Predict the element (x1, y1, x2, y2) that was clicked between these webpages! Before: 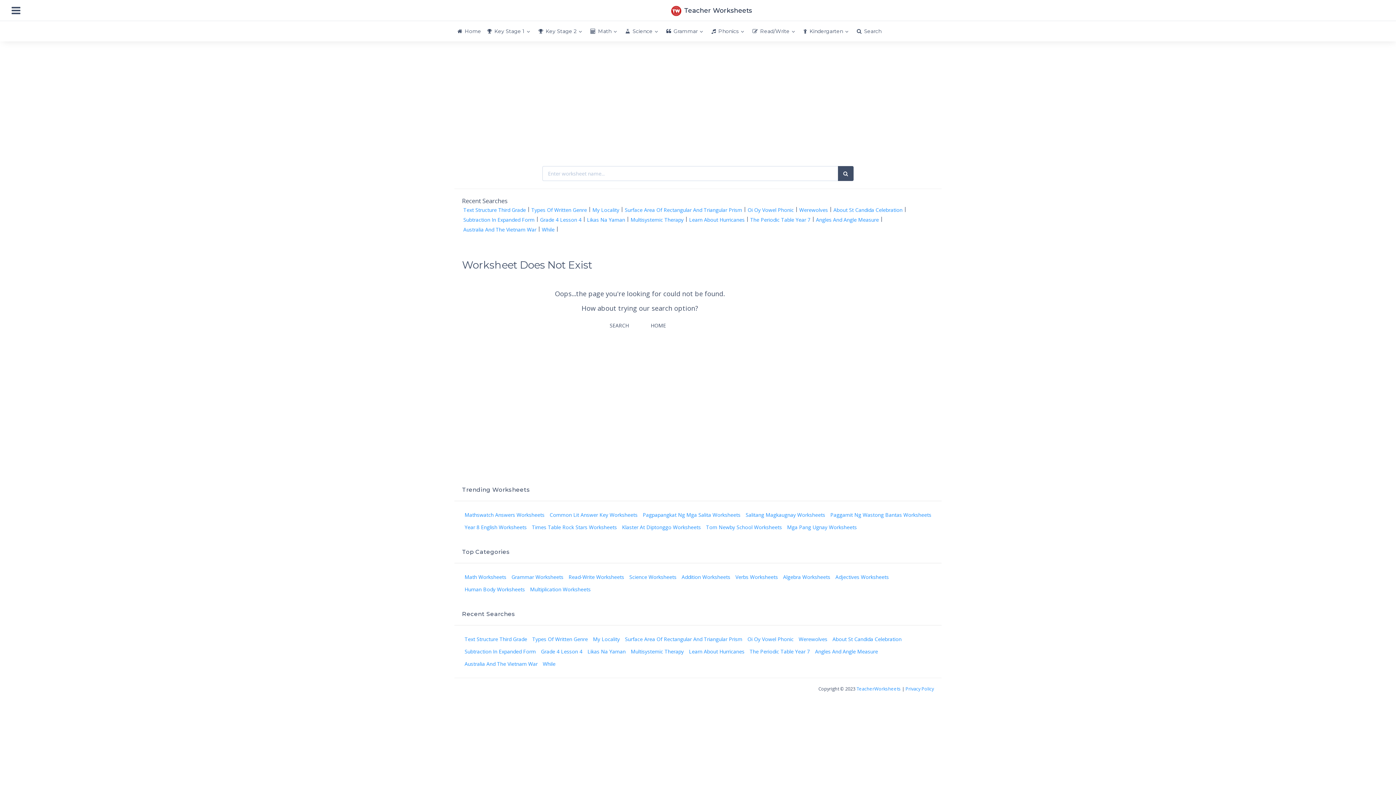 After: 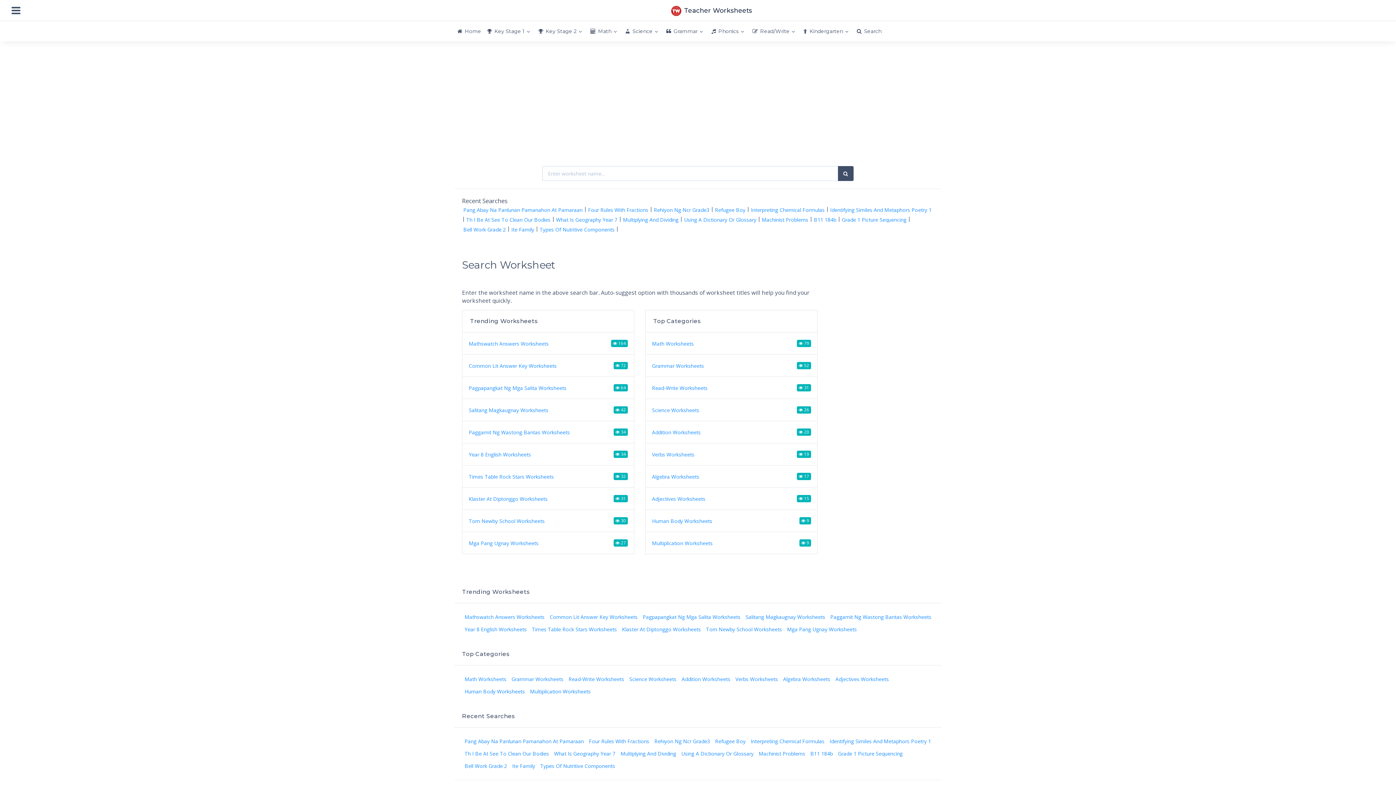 Action: bbox: (854, 21, 884, 41) label: Search